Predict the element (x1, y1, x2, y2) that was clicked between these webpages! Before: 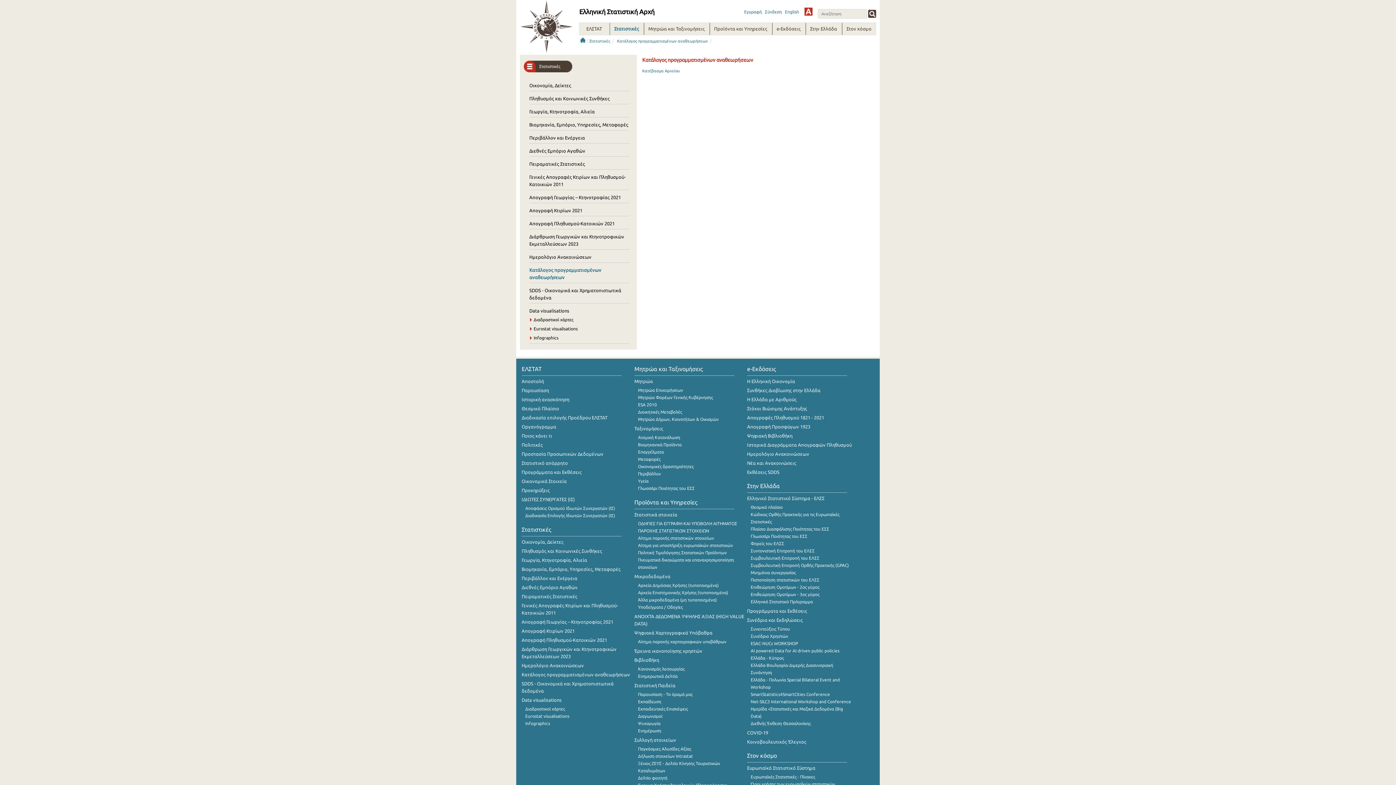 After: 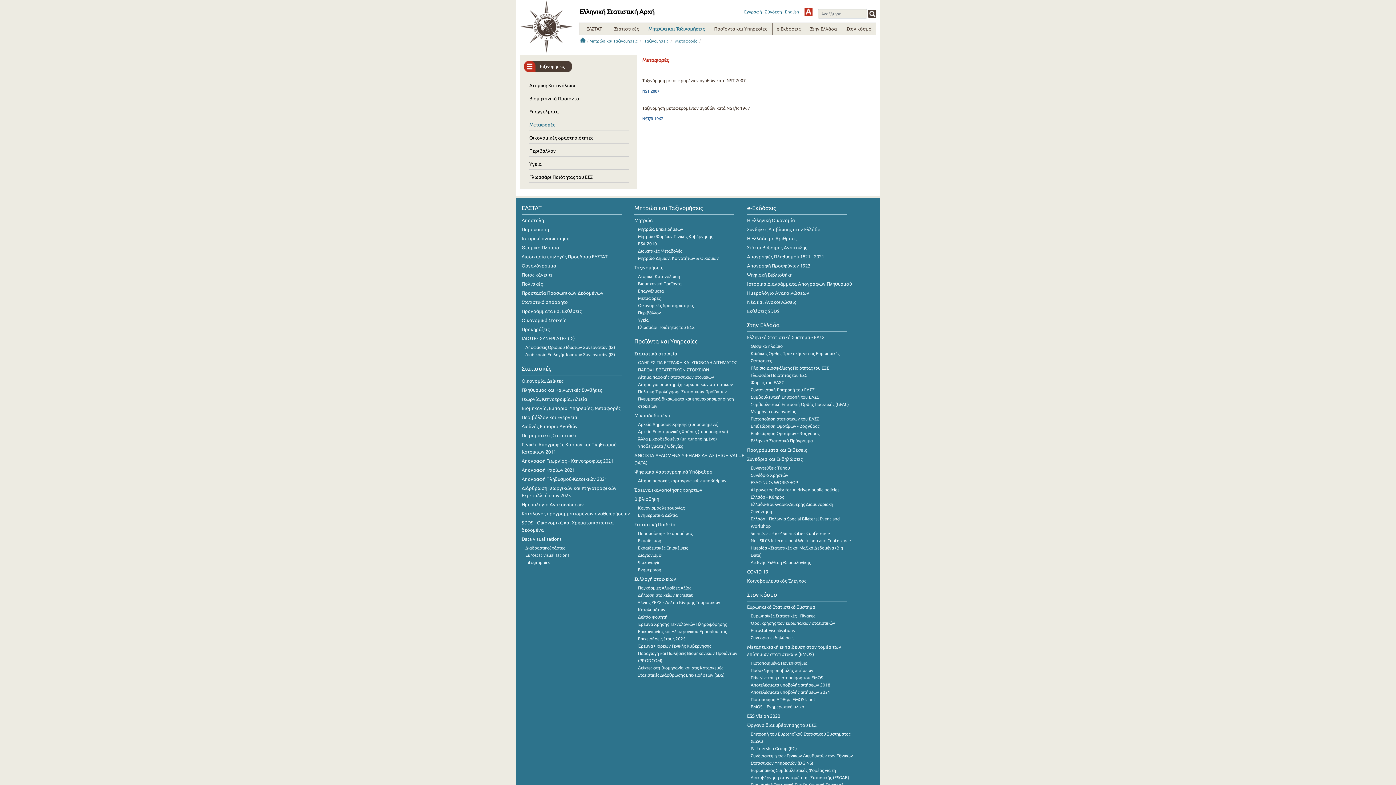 Action: bbox: (638, 457, 660, 461) label: Μεταφορές